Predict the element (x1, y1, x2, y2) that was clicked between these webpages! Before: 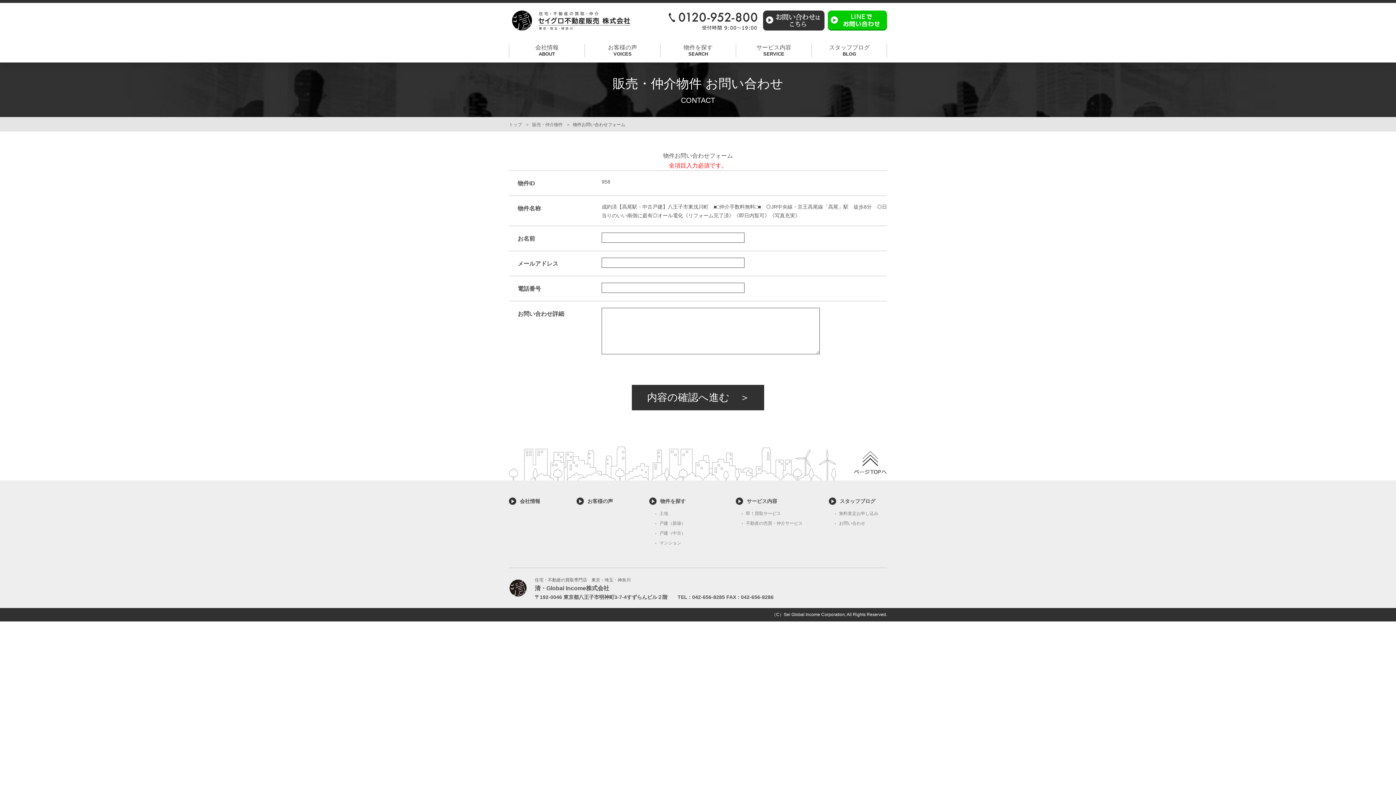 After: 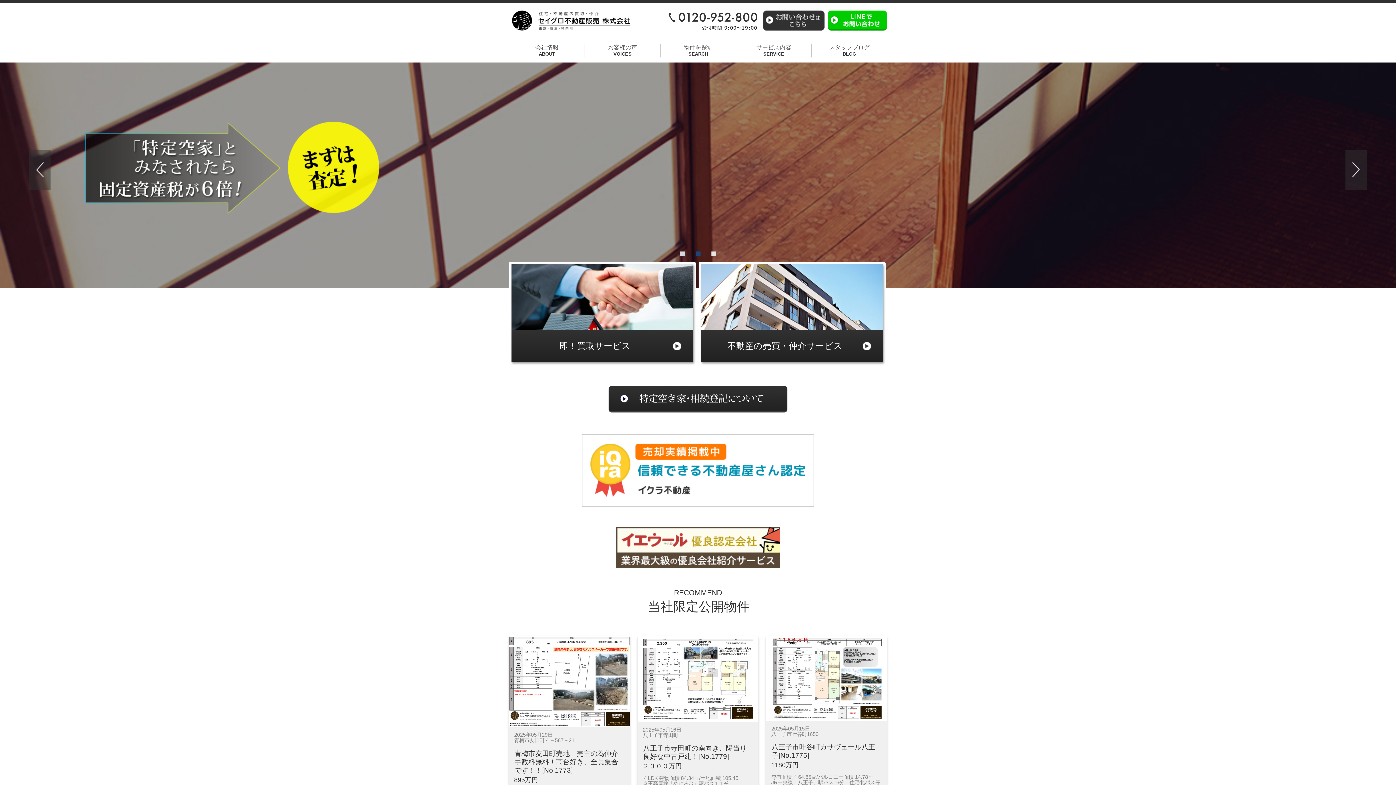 Action: label: トップ bbox: (509, 122, 522, 127)